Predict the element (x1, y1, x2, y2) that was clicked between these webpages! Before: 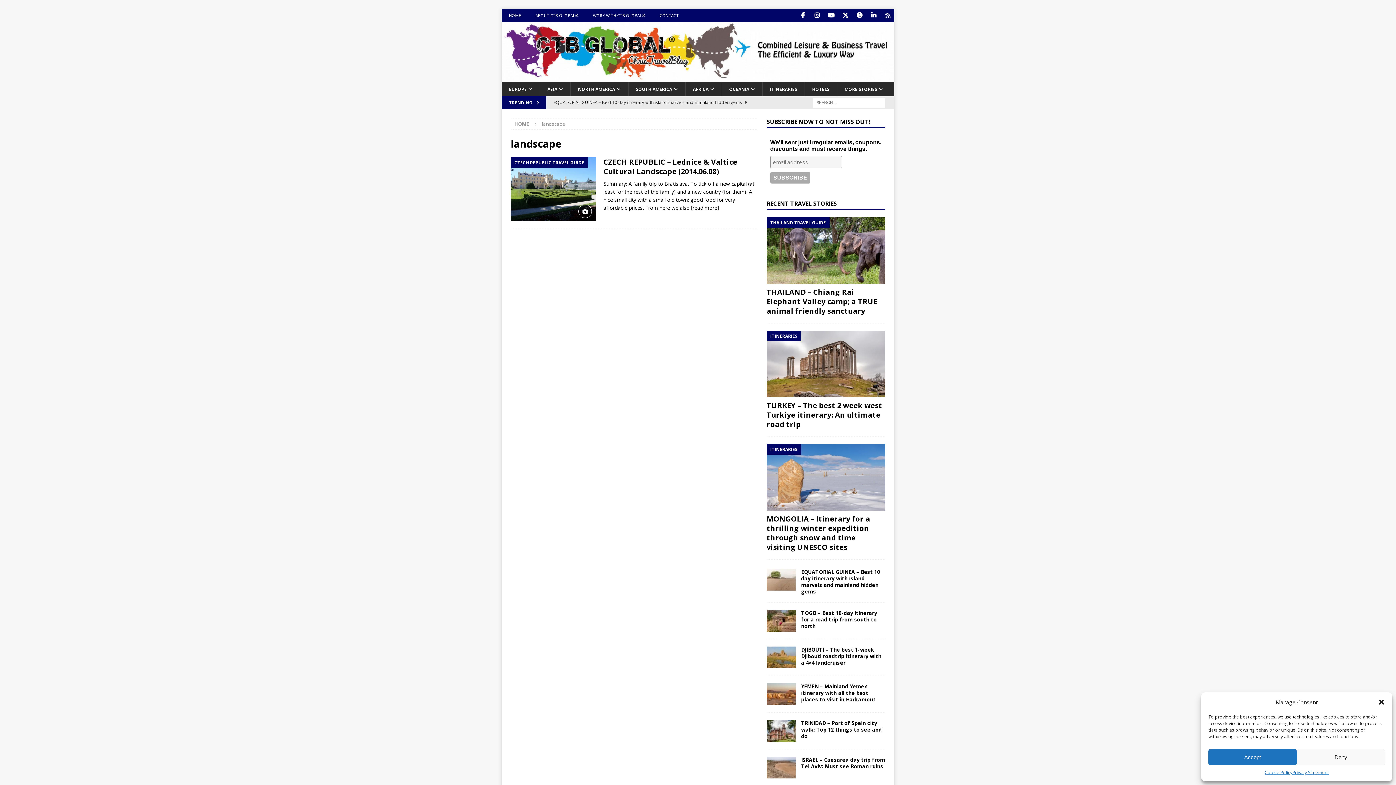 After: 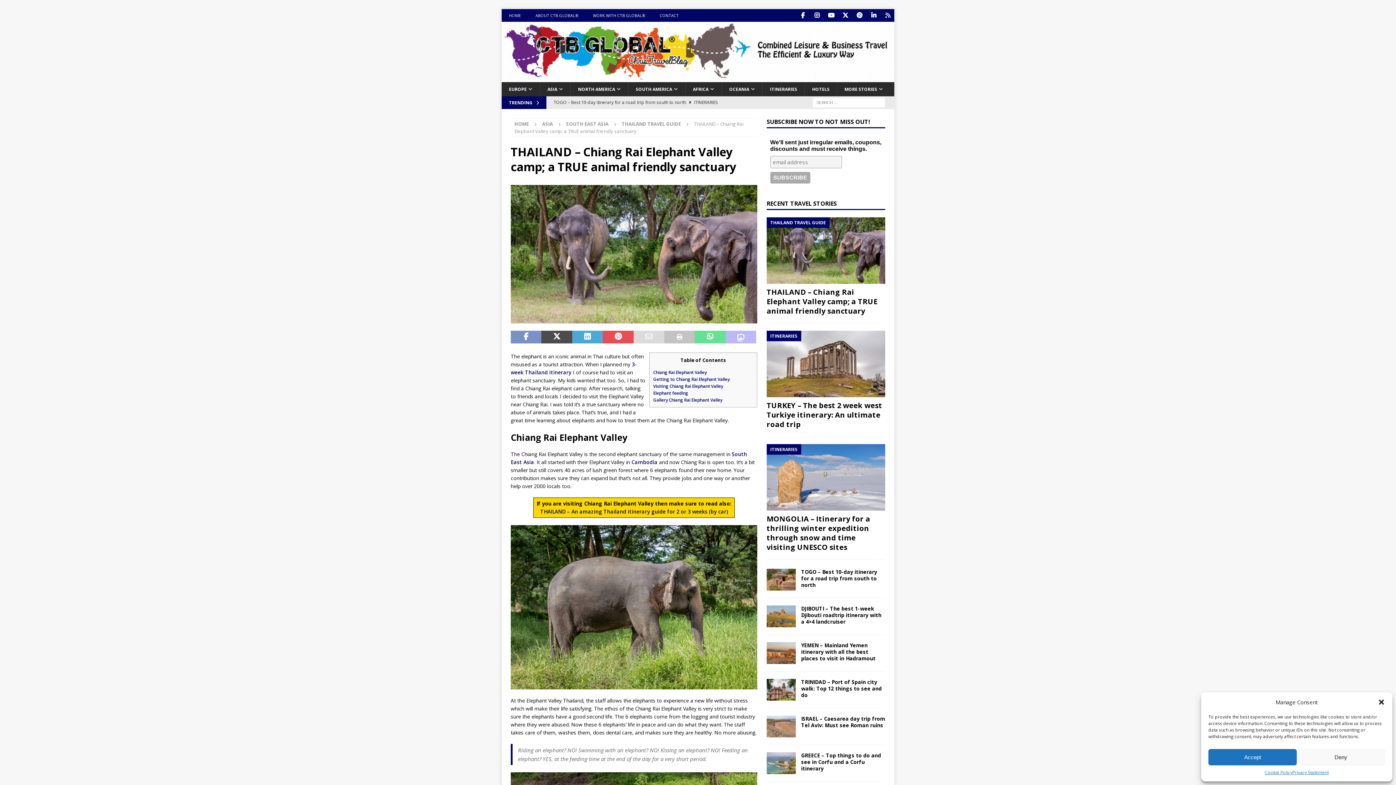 Action: bbox: (766, 217, 885, 283)